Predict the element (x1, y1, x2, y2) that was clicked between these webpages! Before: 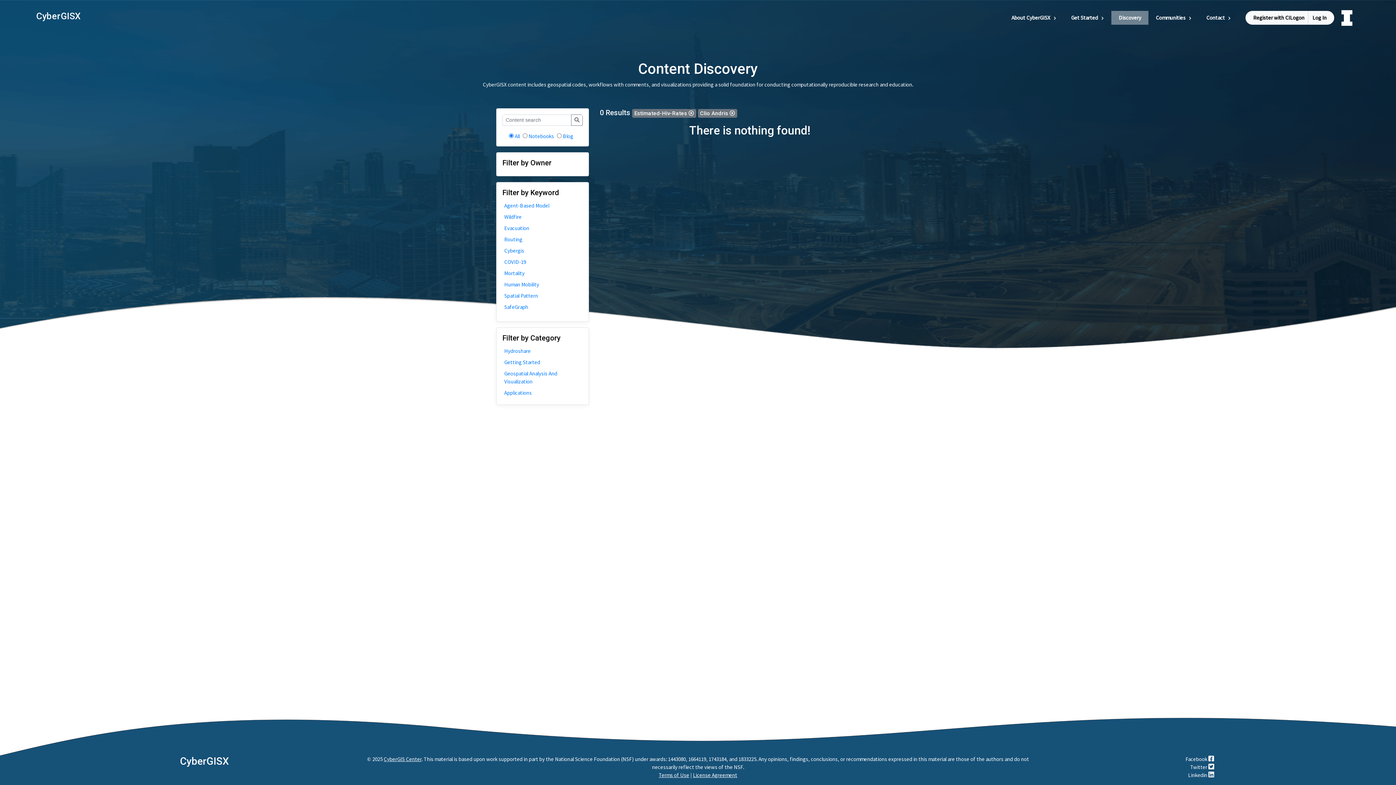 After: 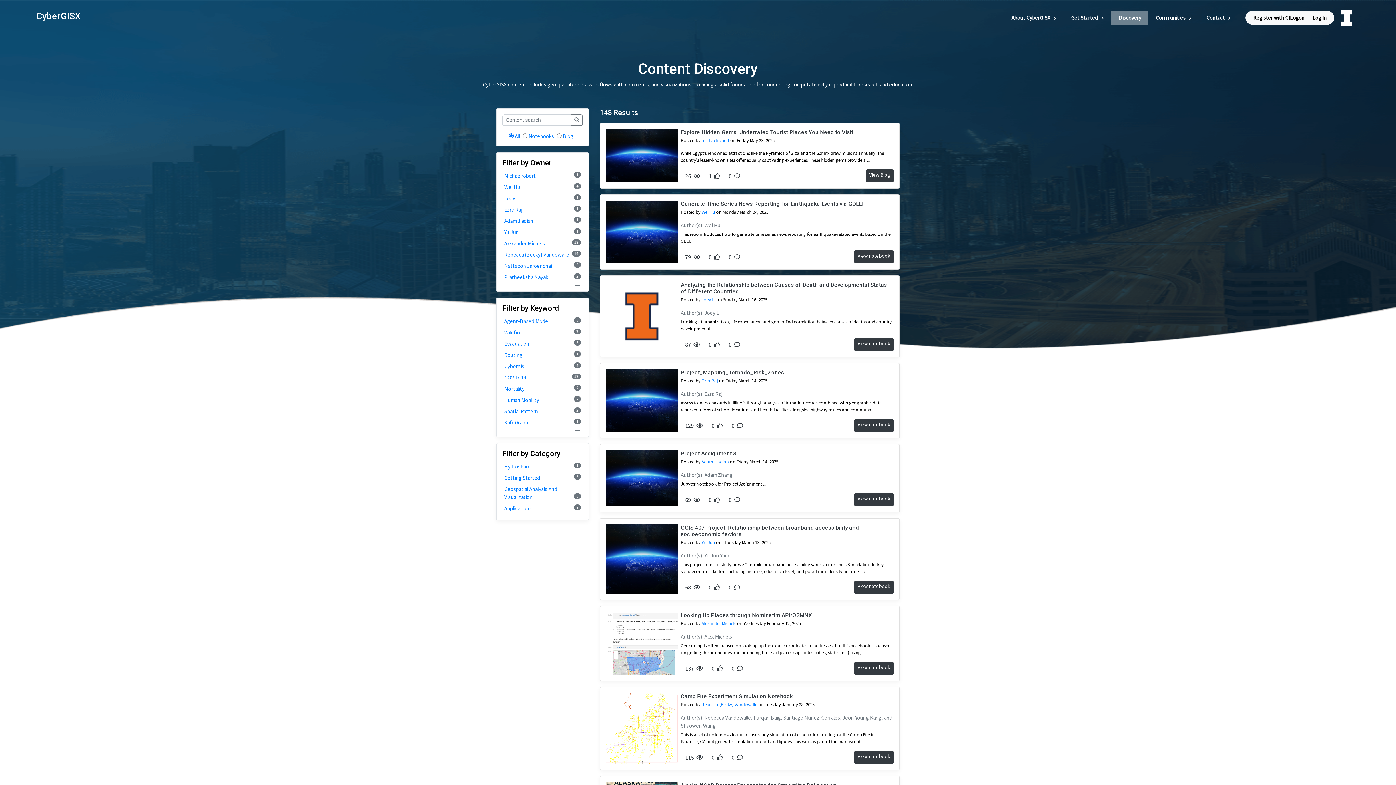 Action: bbox: (1111, 10, 1148, 24) label: Discovery